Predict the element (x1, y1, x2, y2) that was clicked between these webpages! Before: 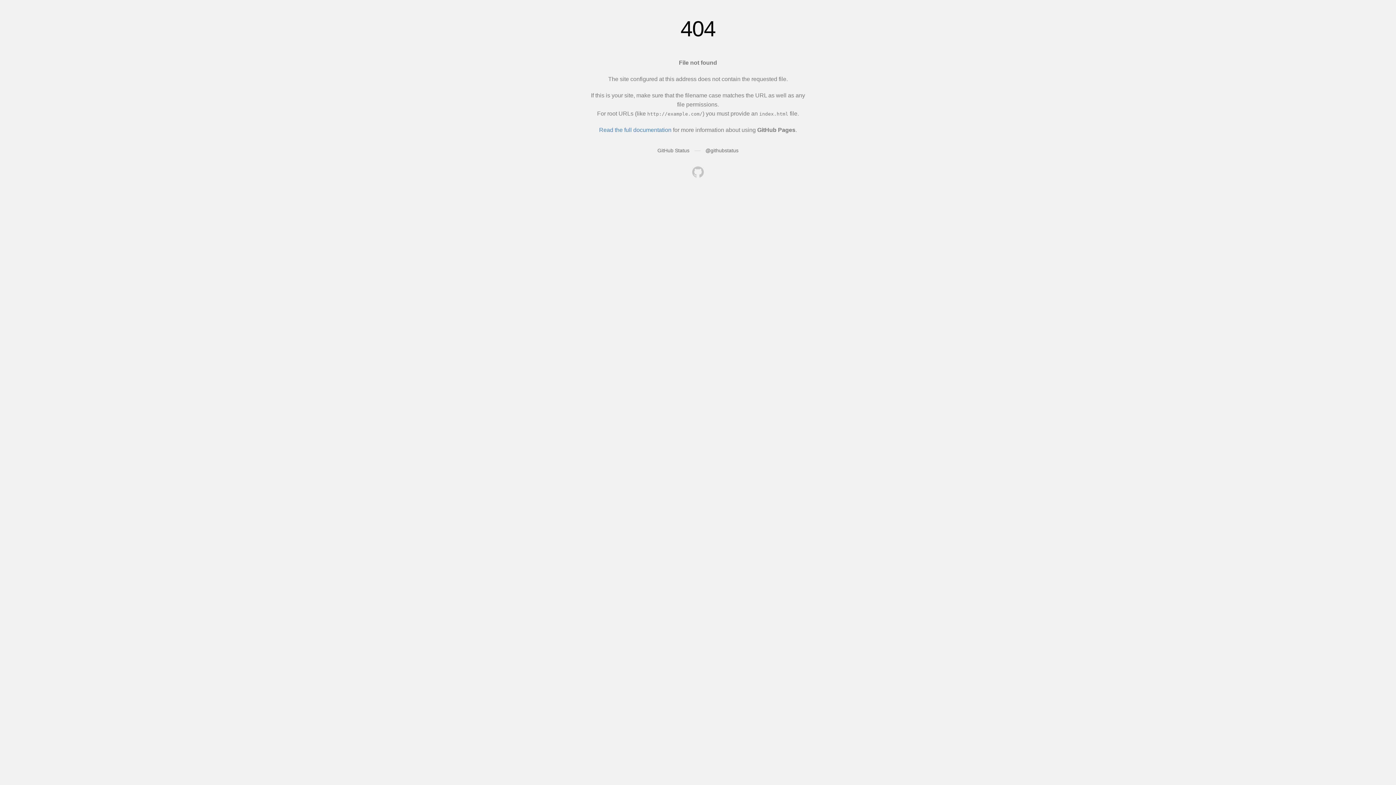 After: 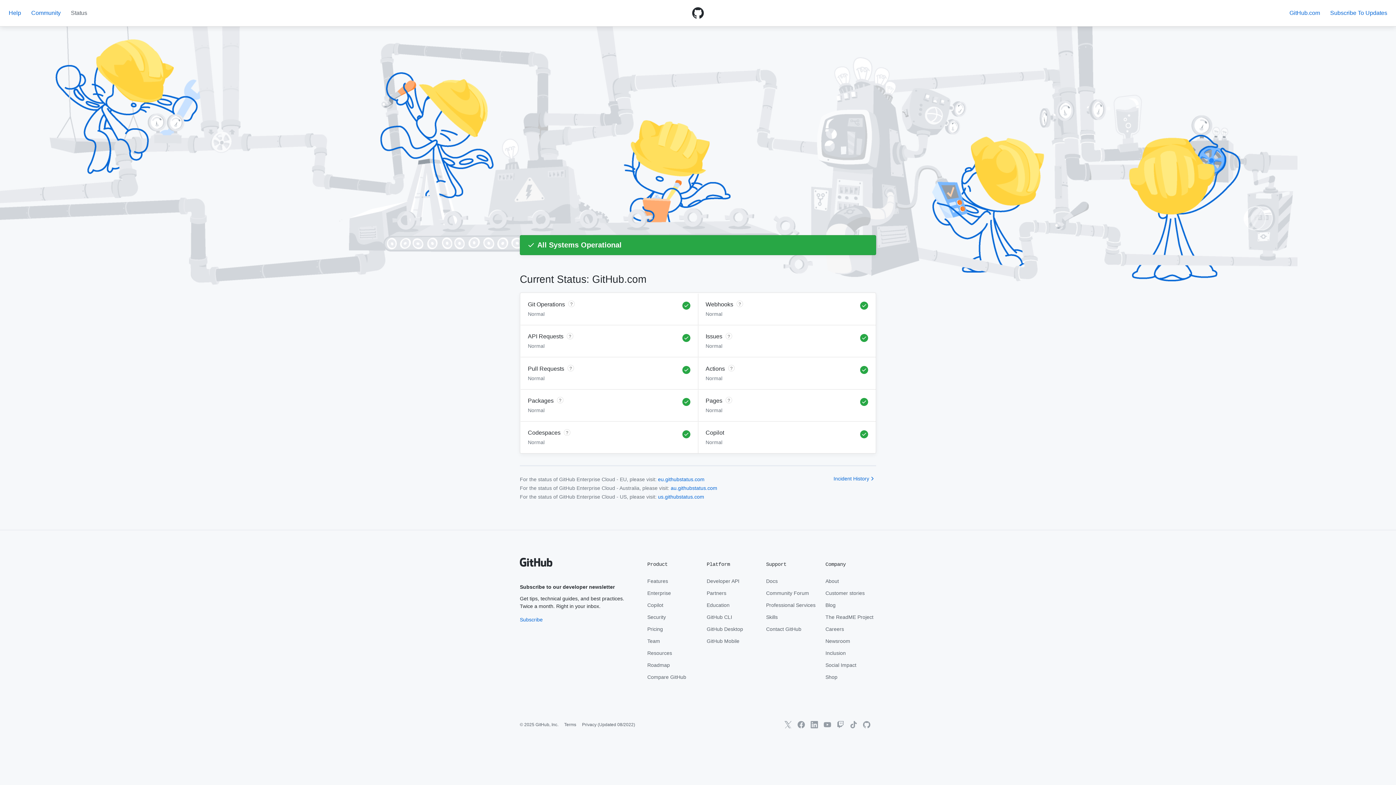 Action: label: GitHub Status bbox: (657, 147, 689, 153)